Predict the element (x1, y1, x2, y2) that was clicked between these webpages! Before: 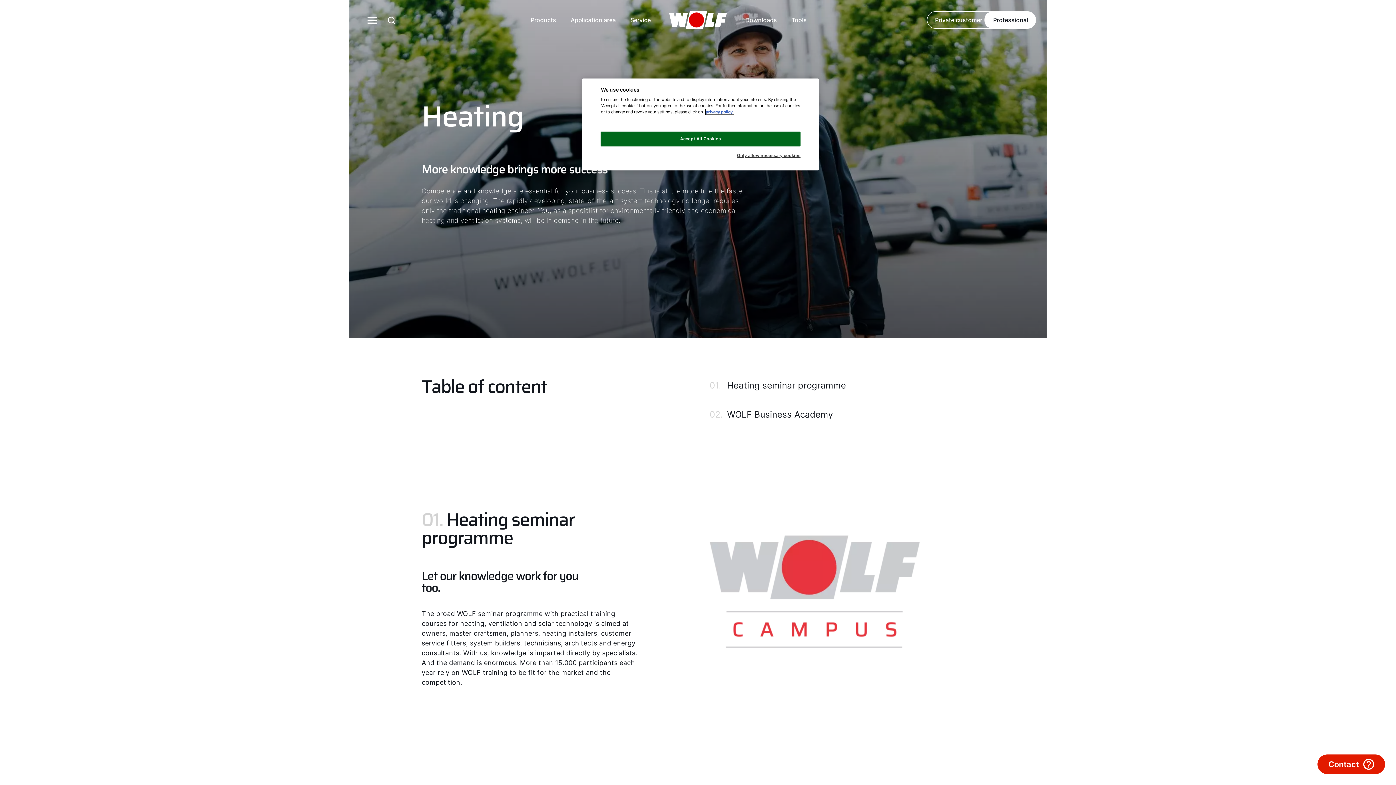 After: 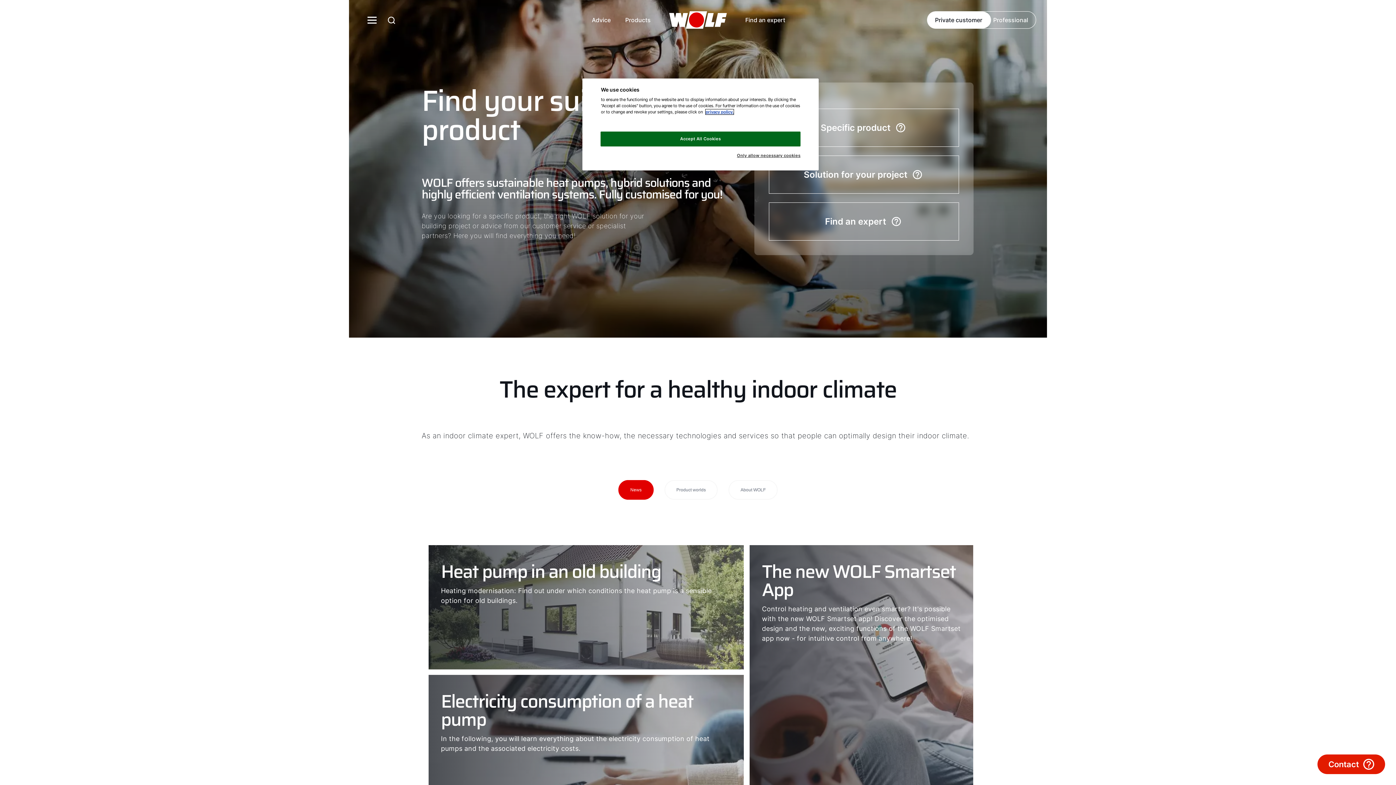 Action: label: More information about your privacy, opens in a new tab bbox: (705, 109, 733, 114)